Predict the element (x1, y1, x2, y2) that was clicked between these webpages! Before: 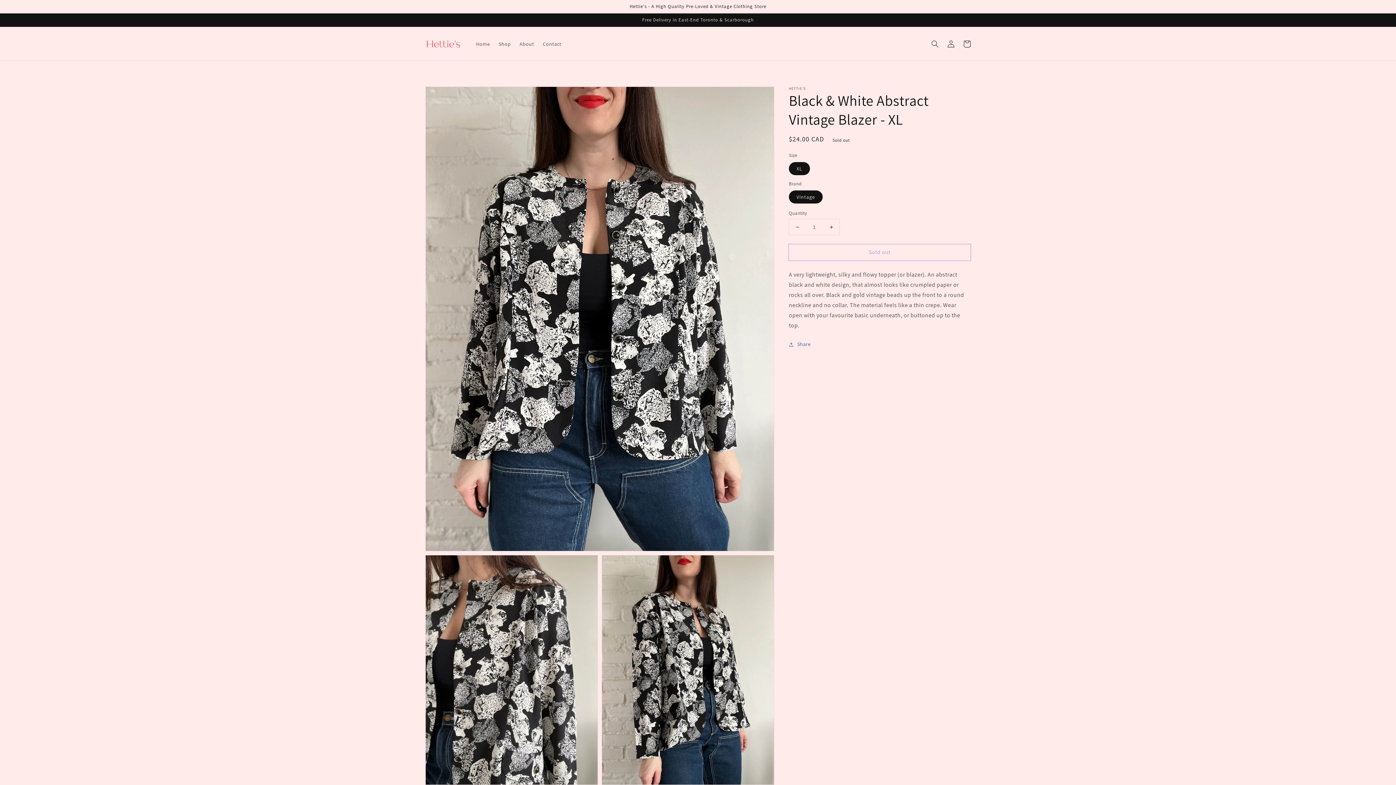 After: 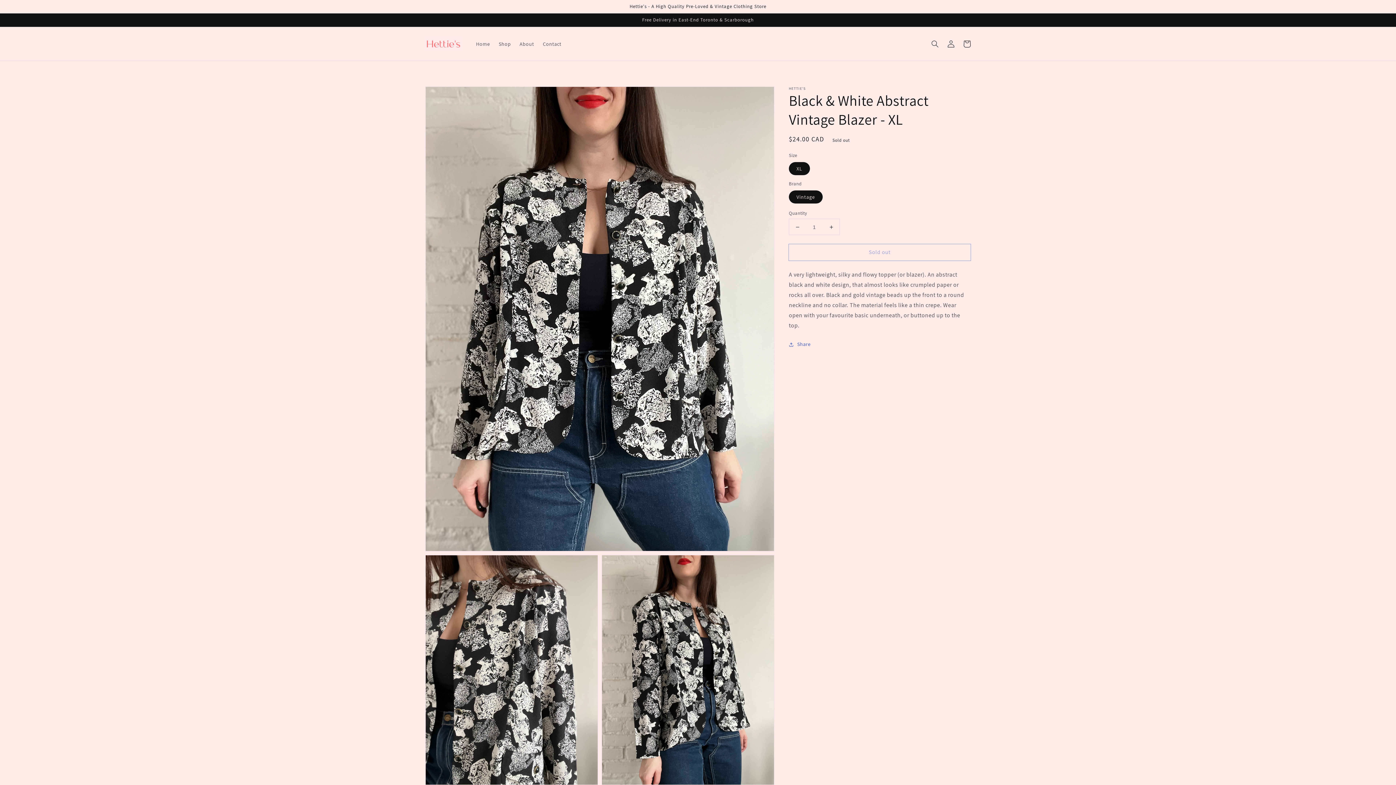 Action: label: Decrease quantity for Black &amp; White Abstract Vintage Blazer - XL bbox: (789, 219, 805, 234)